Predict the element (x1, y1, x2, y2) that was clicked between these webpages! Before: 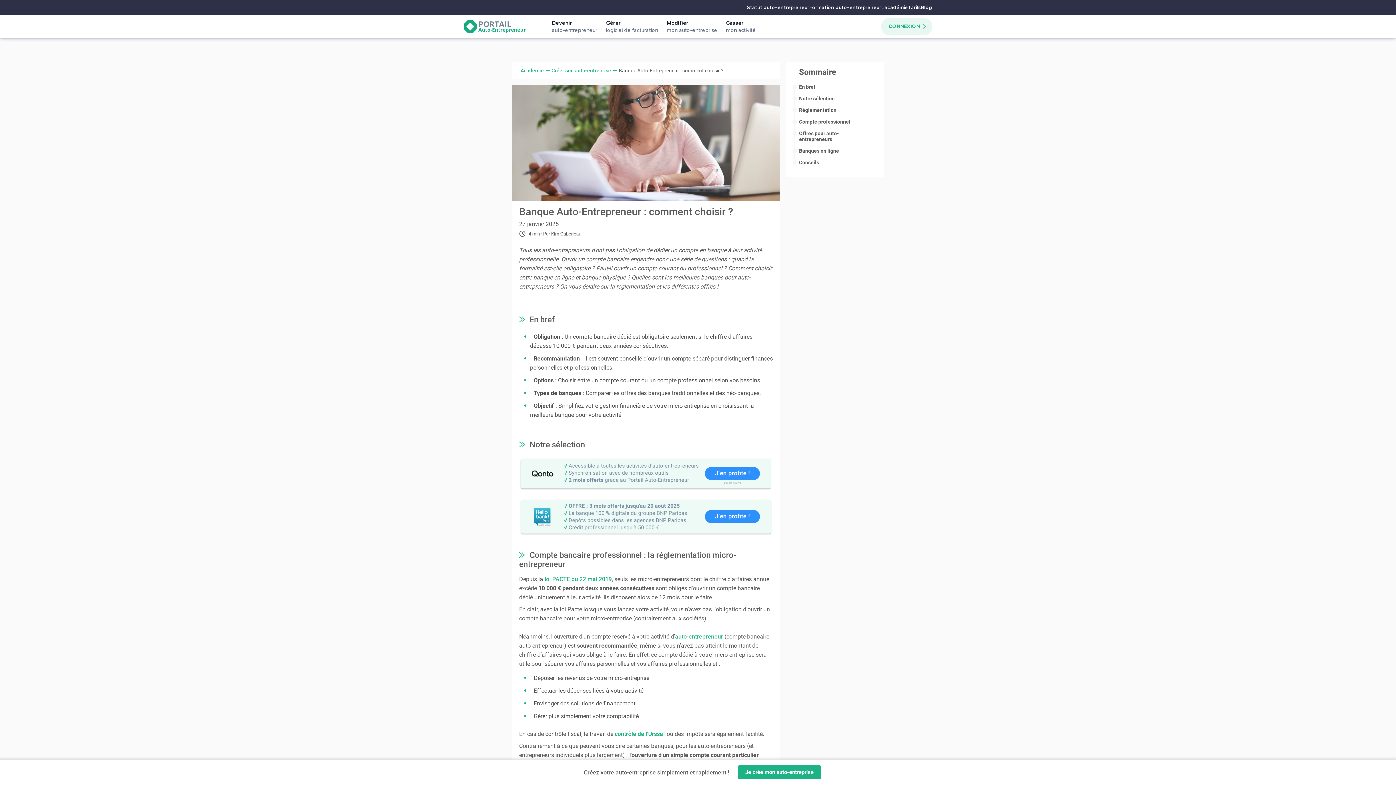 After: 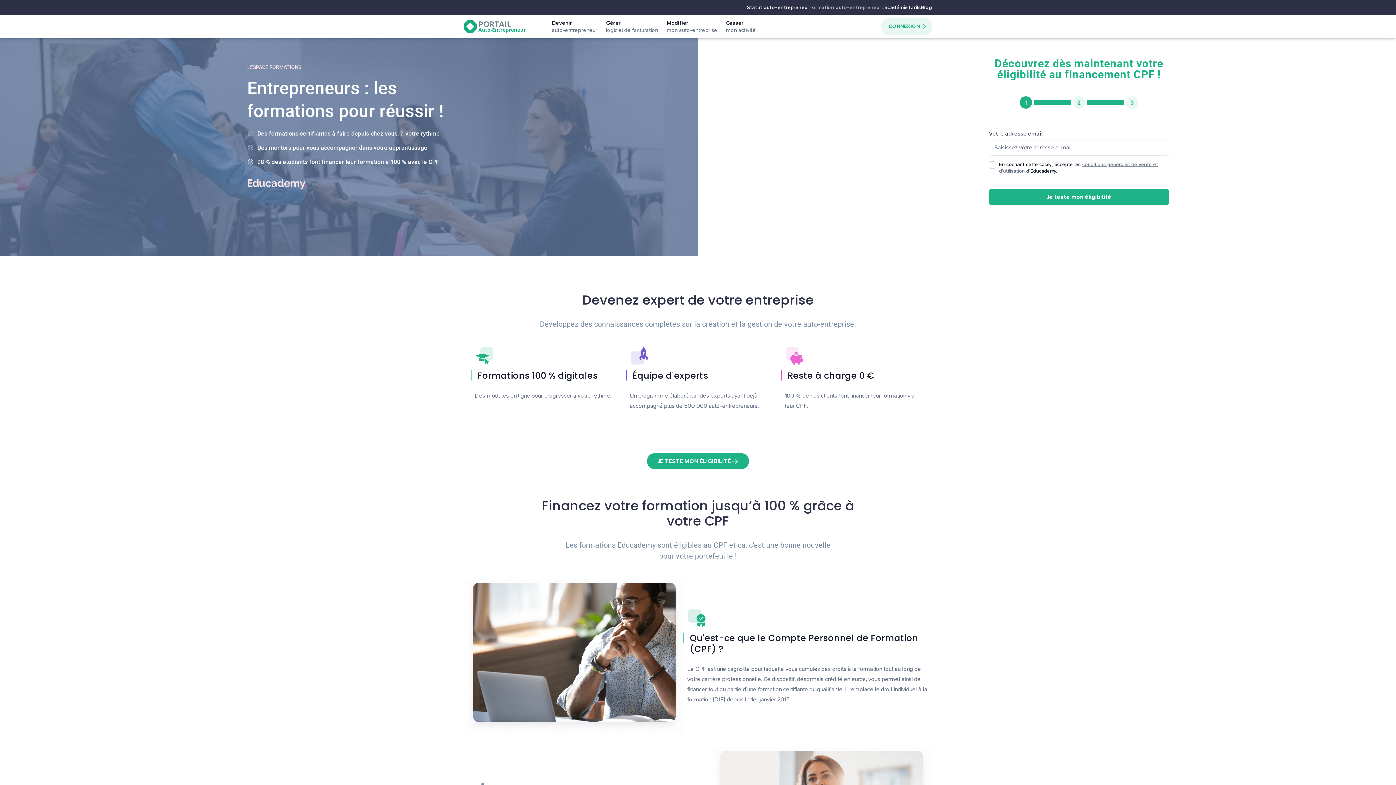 Action: label: Formation auto-entrepreneur bbox: (809, 4, 881, 10)